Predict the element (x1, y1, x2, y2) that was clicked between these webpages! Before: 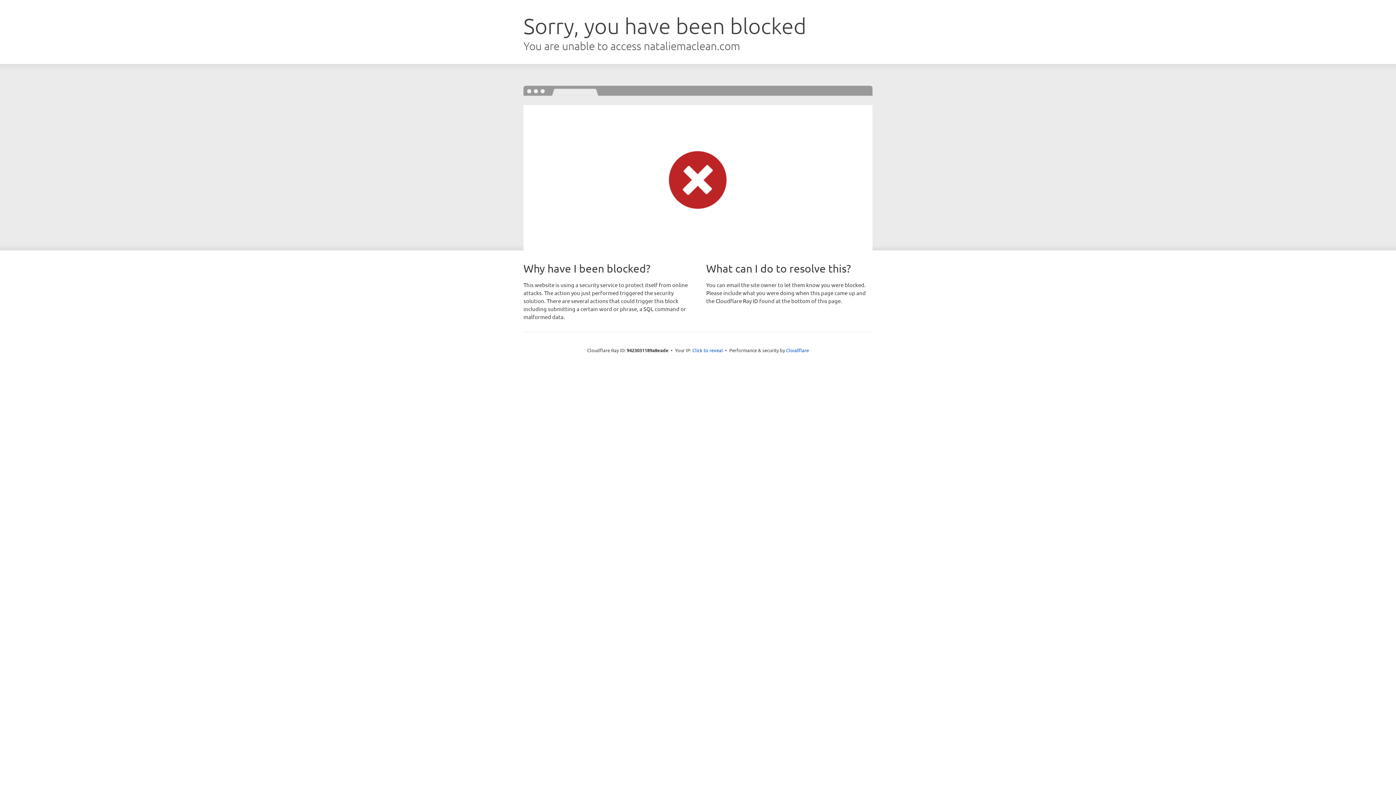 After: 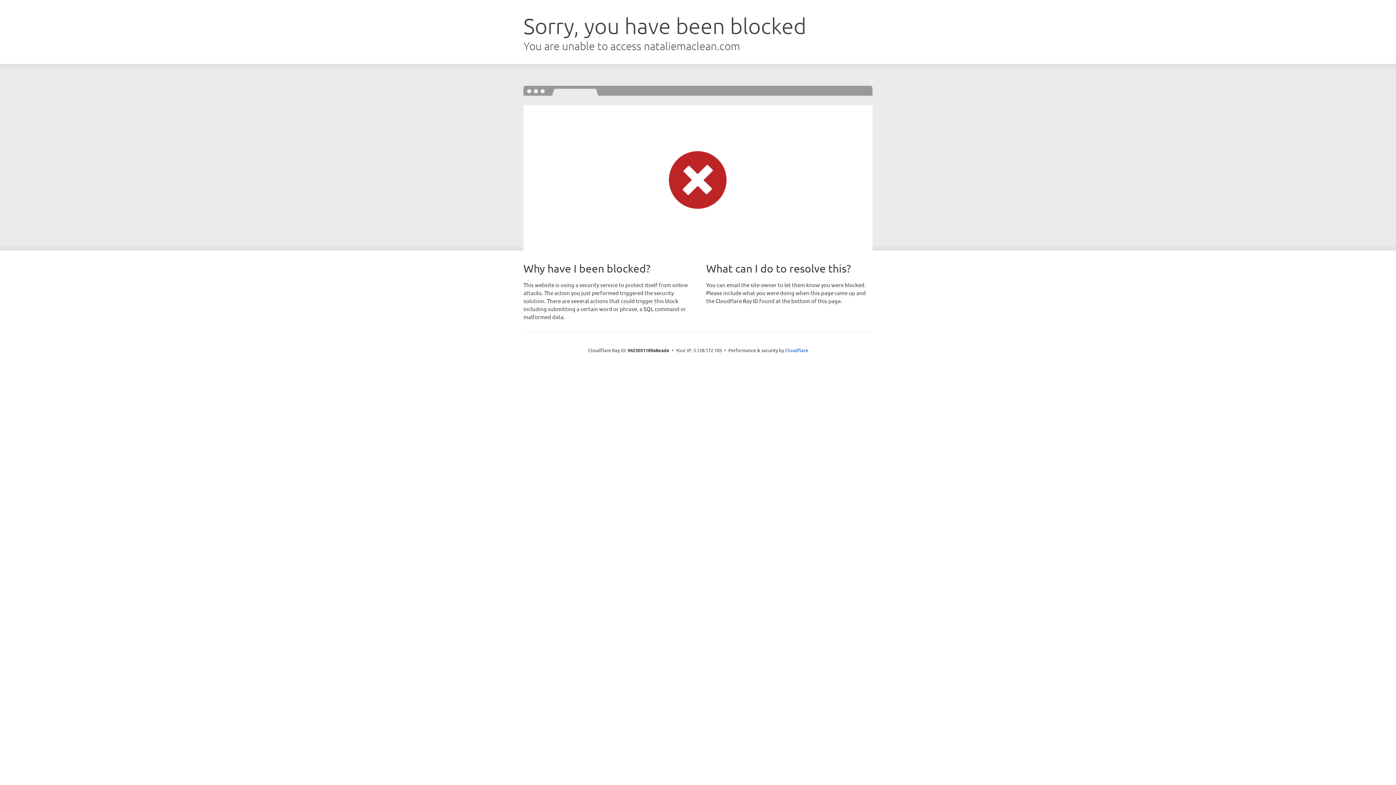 Action: bbox: (692, 346, 723, 353) label: Click to reveal